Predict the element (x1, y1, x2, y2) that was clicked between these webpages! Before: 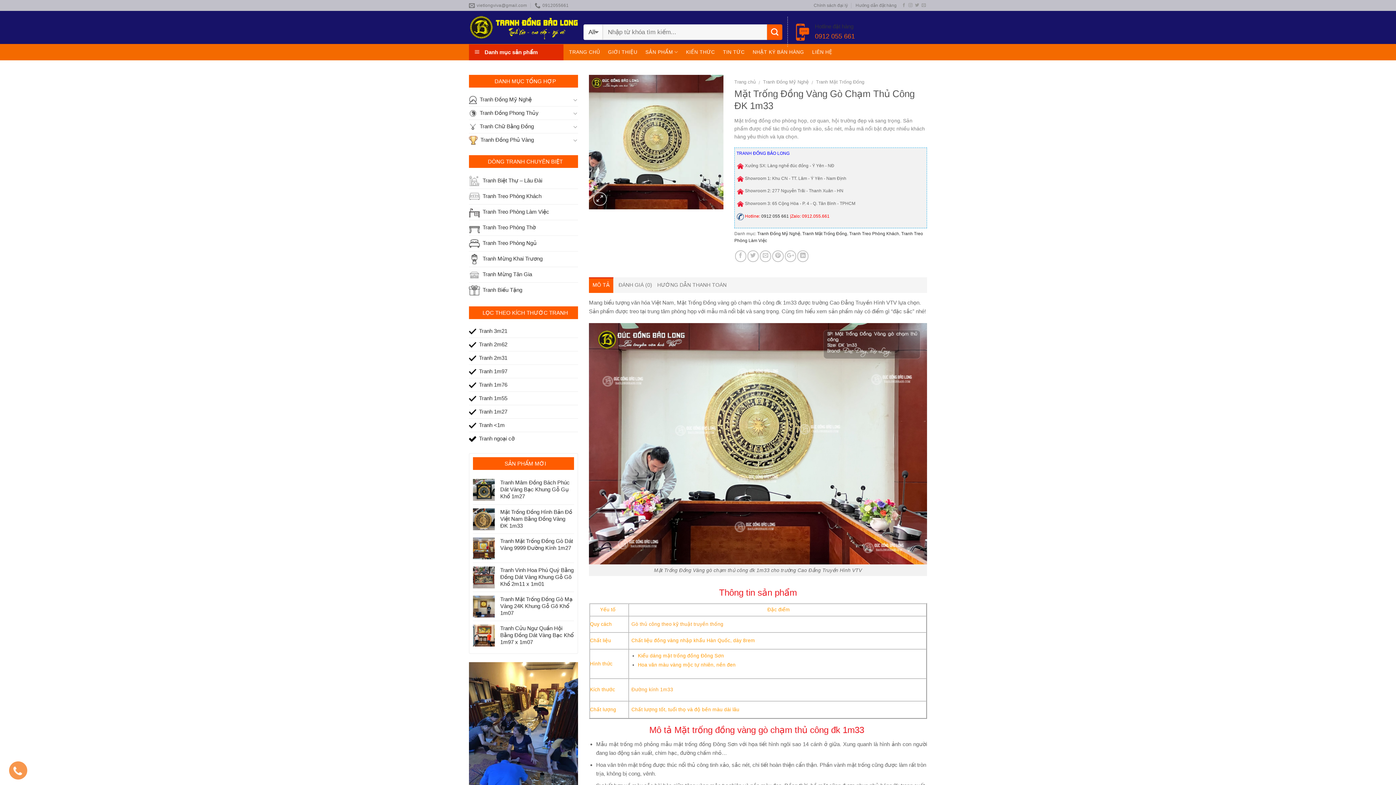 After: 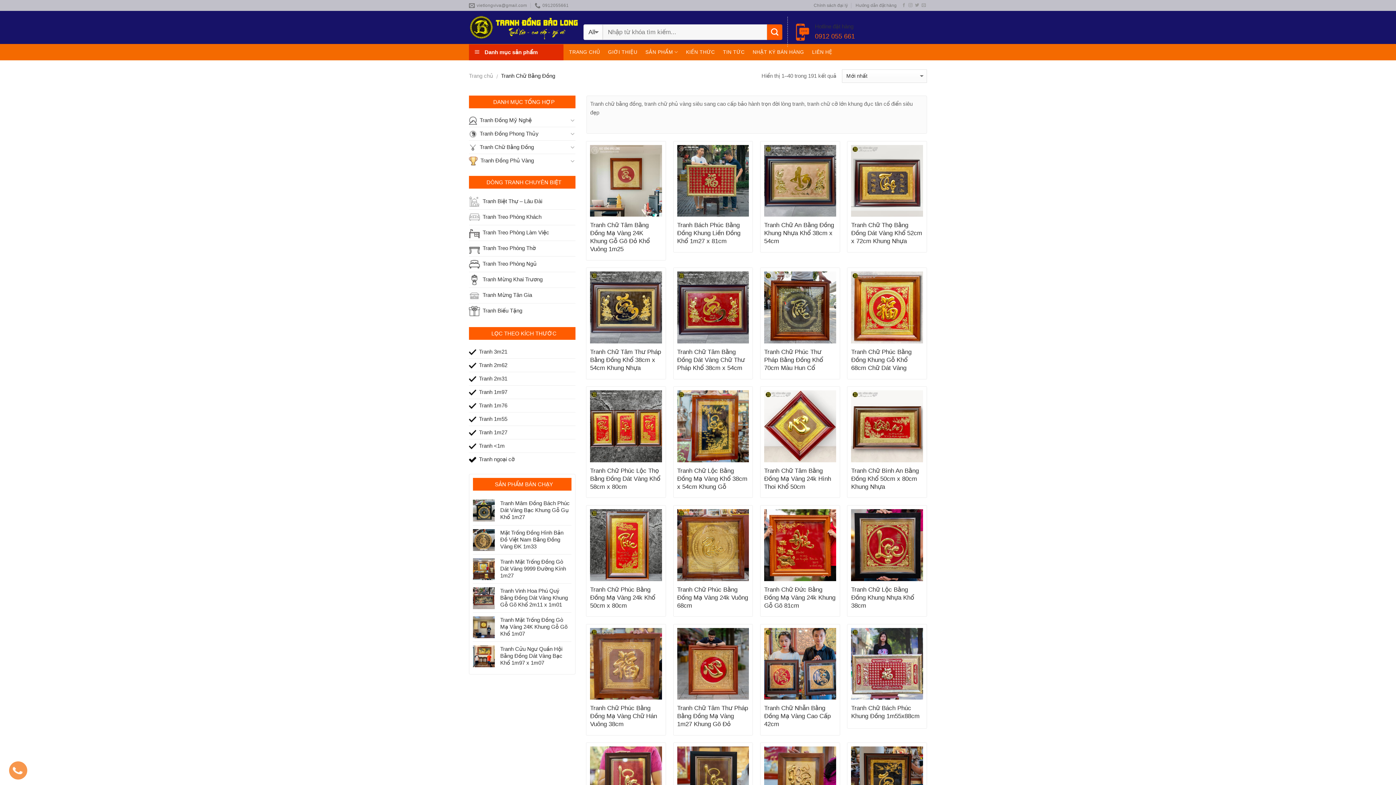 Action: bbox: (469, 120, 571, 133) label: Tranh Chữ Bằng Đồng